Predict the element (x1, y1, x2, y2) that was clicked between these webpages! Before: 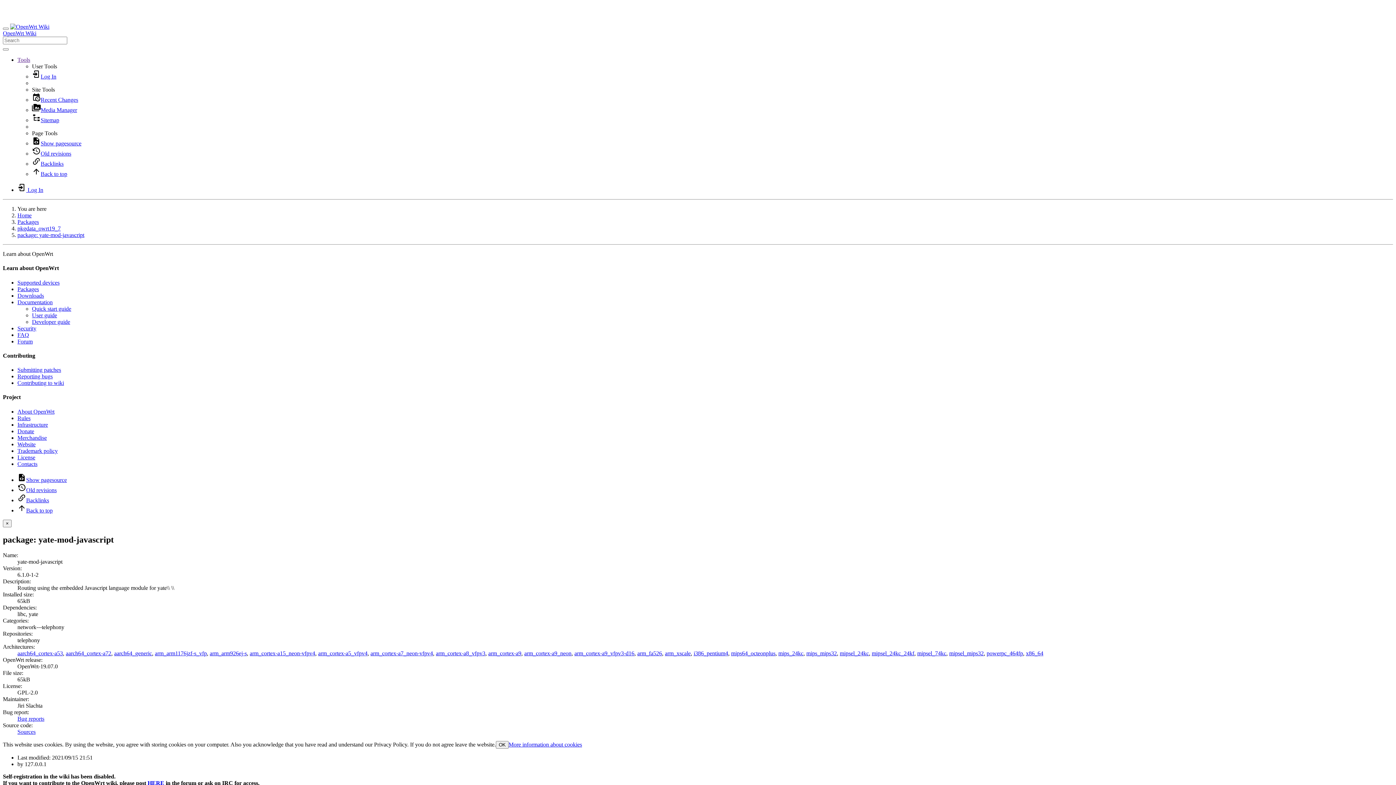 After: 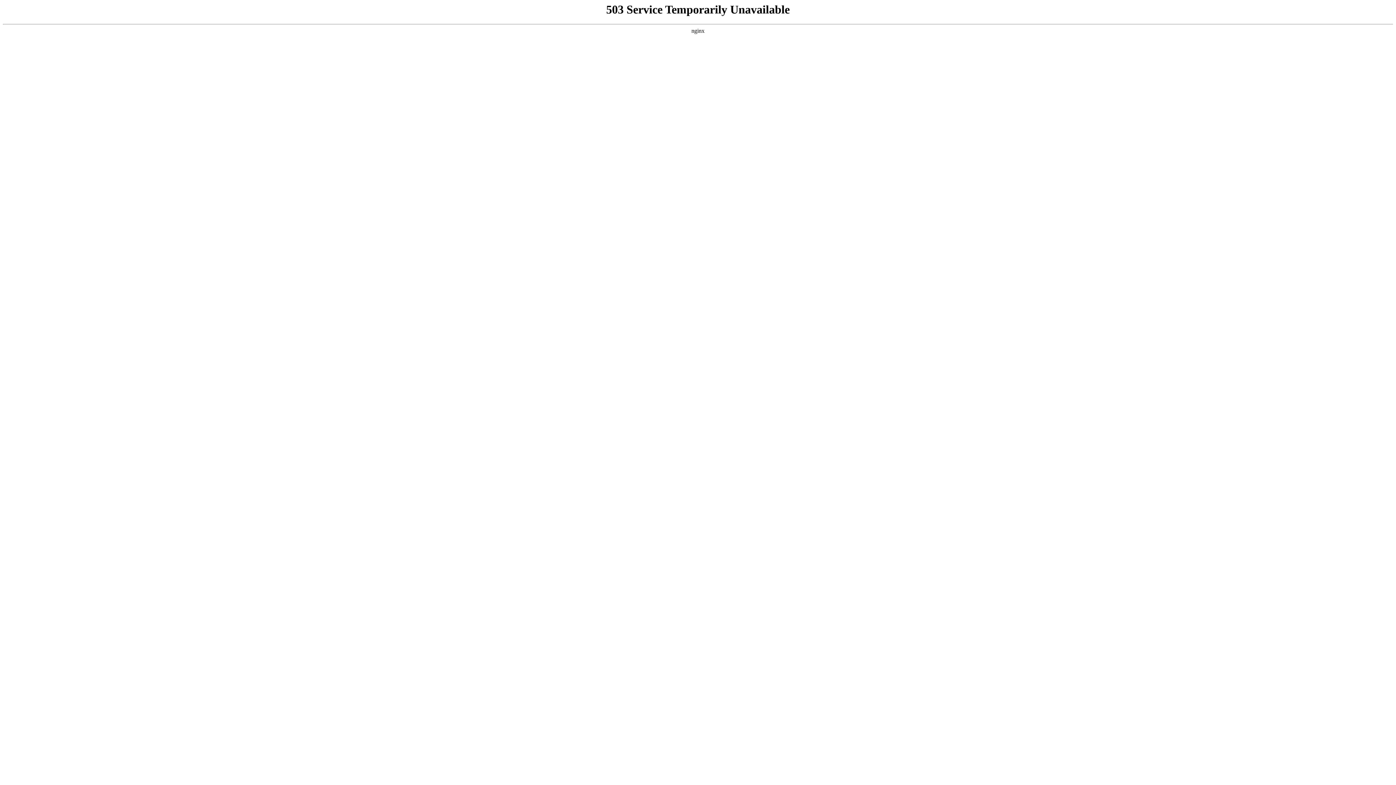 Action: label: mips_24kc bbox: (778, 650, 803, 656)